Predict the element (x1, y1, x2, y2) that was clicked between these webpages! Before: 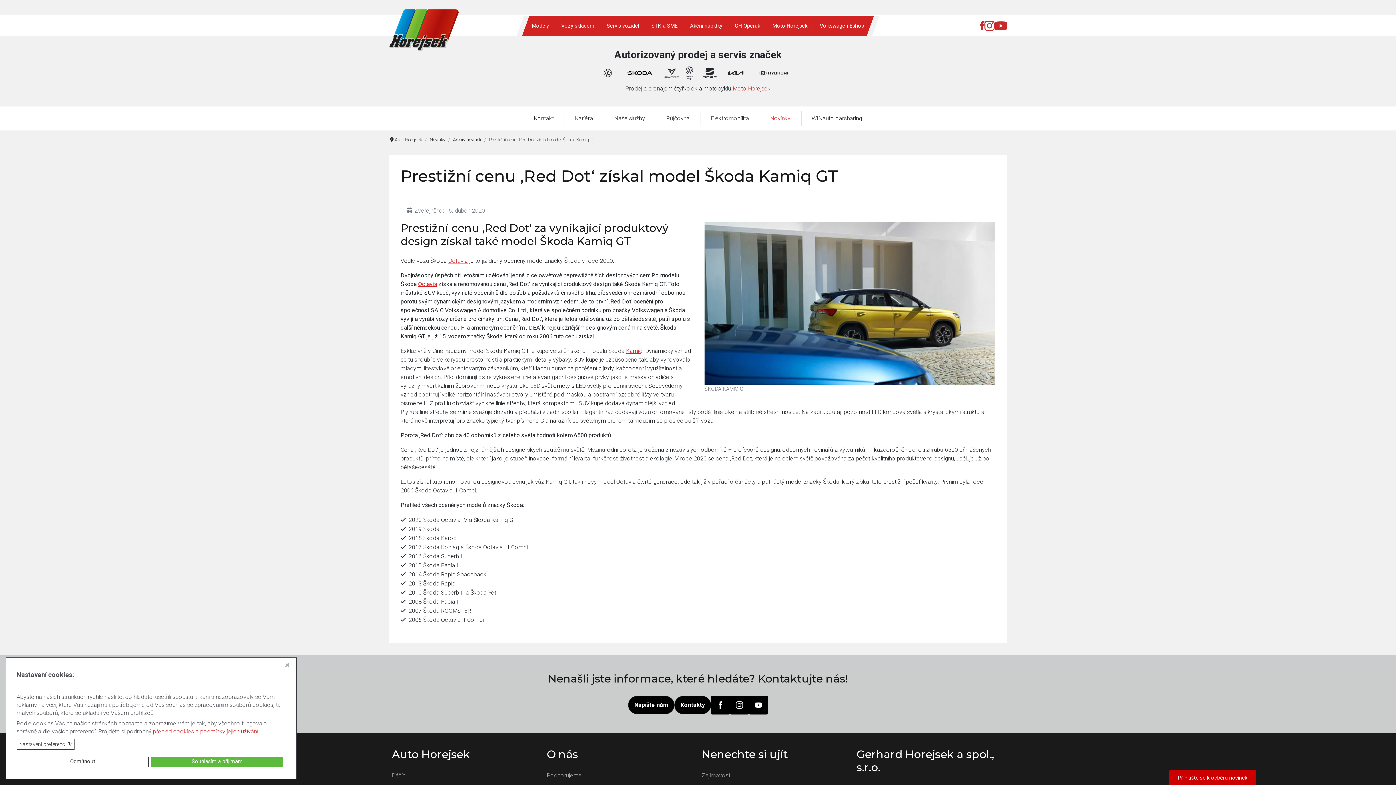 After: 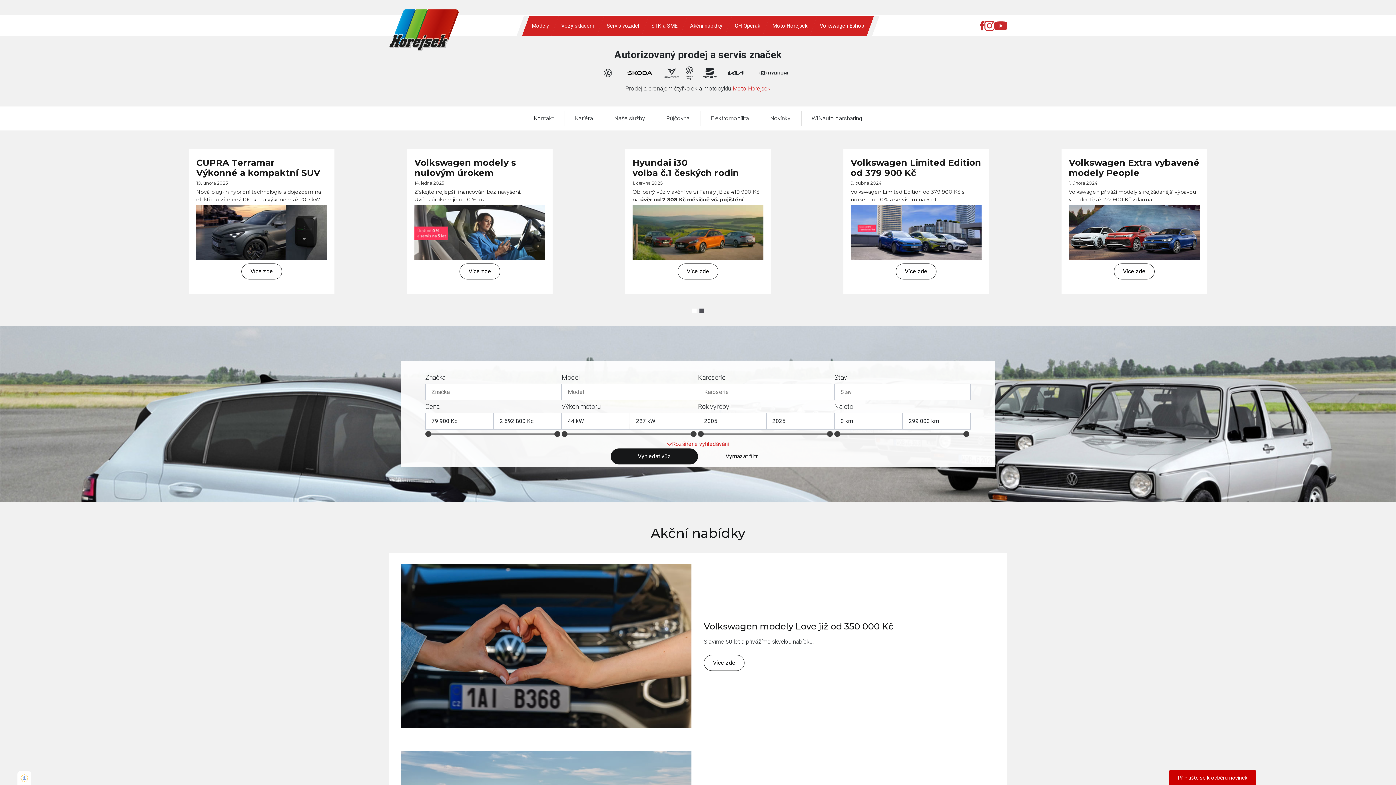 Action: label: Auto Horejsek bbox: (394, 137, 422, 142)